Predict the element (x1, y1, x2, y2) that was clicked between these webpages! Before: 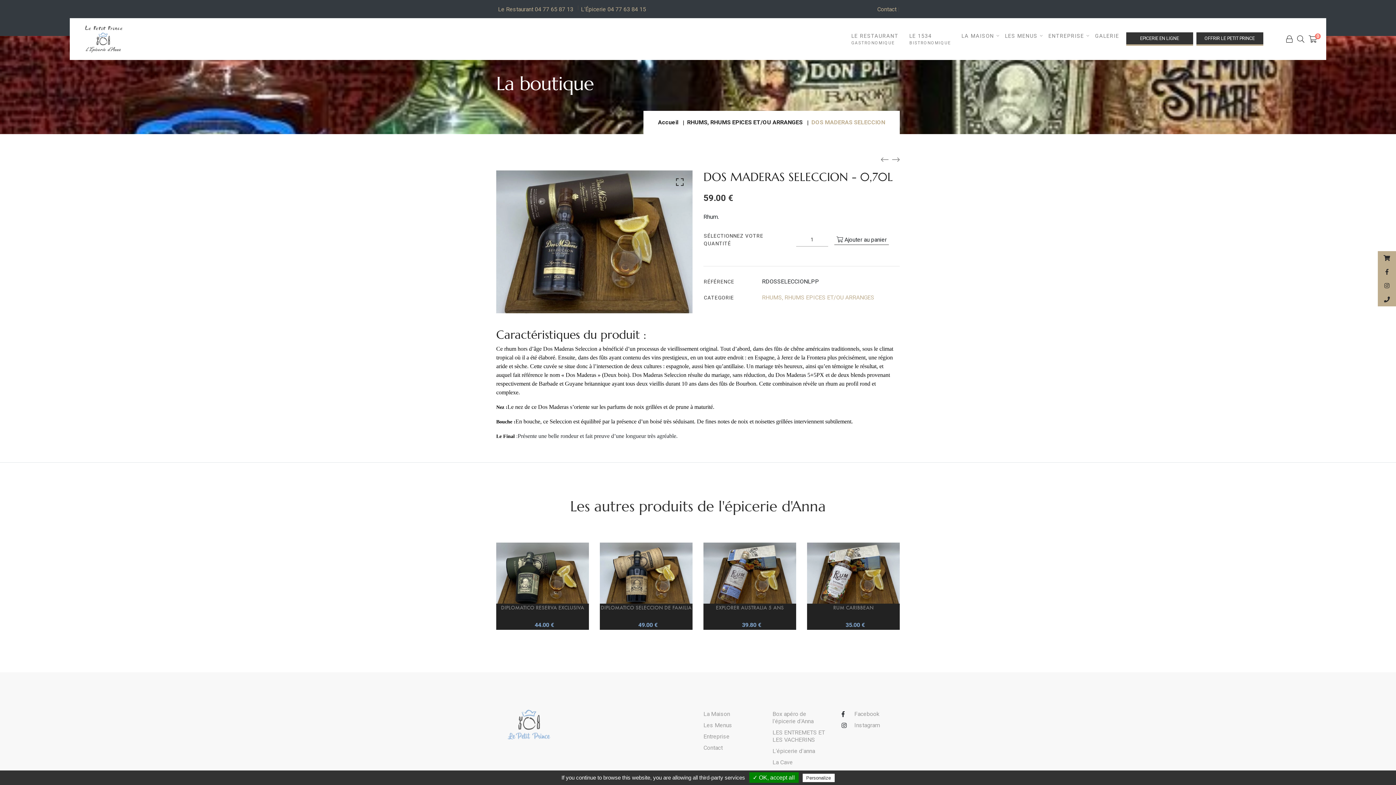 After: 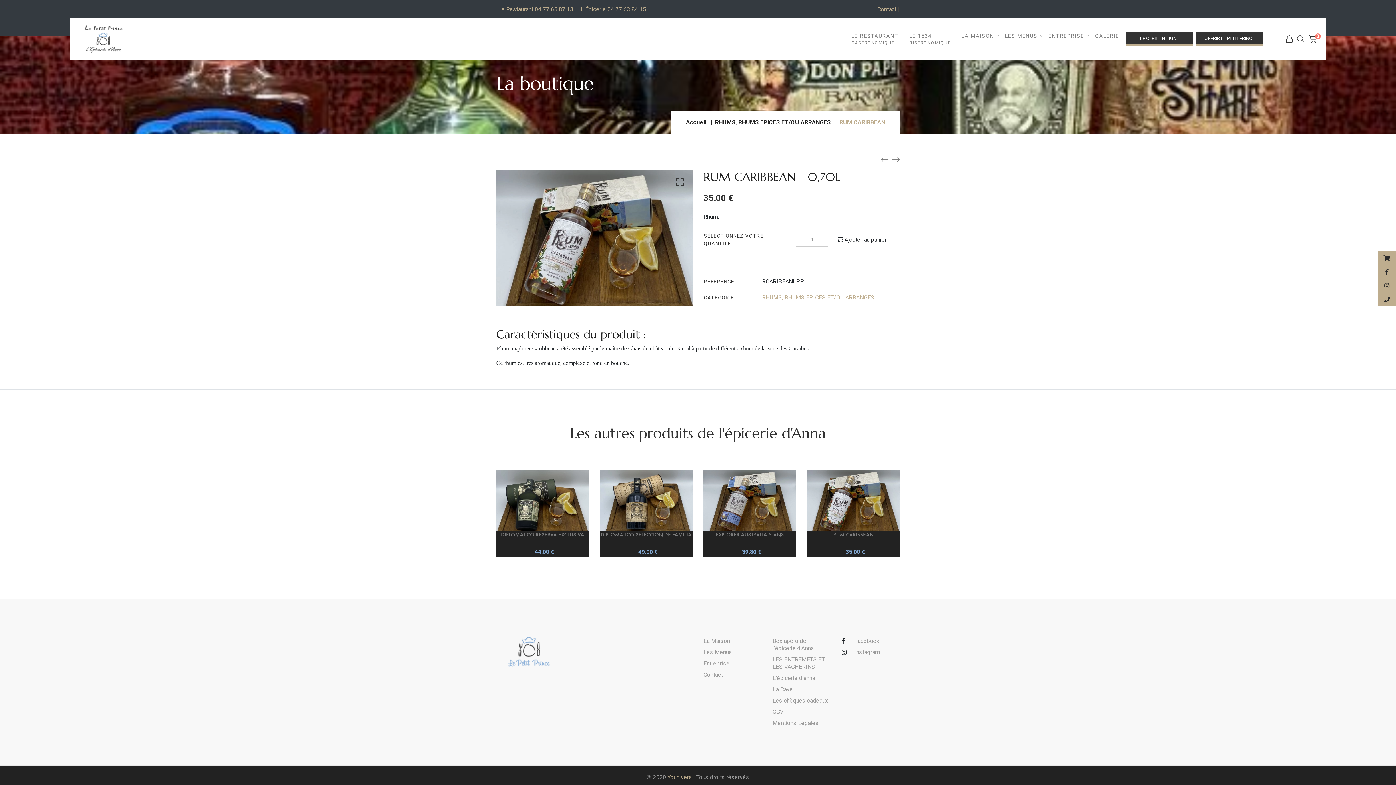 Action: bbox: (833, 605, 873, 610) label: RUM CARIBBEAN